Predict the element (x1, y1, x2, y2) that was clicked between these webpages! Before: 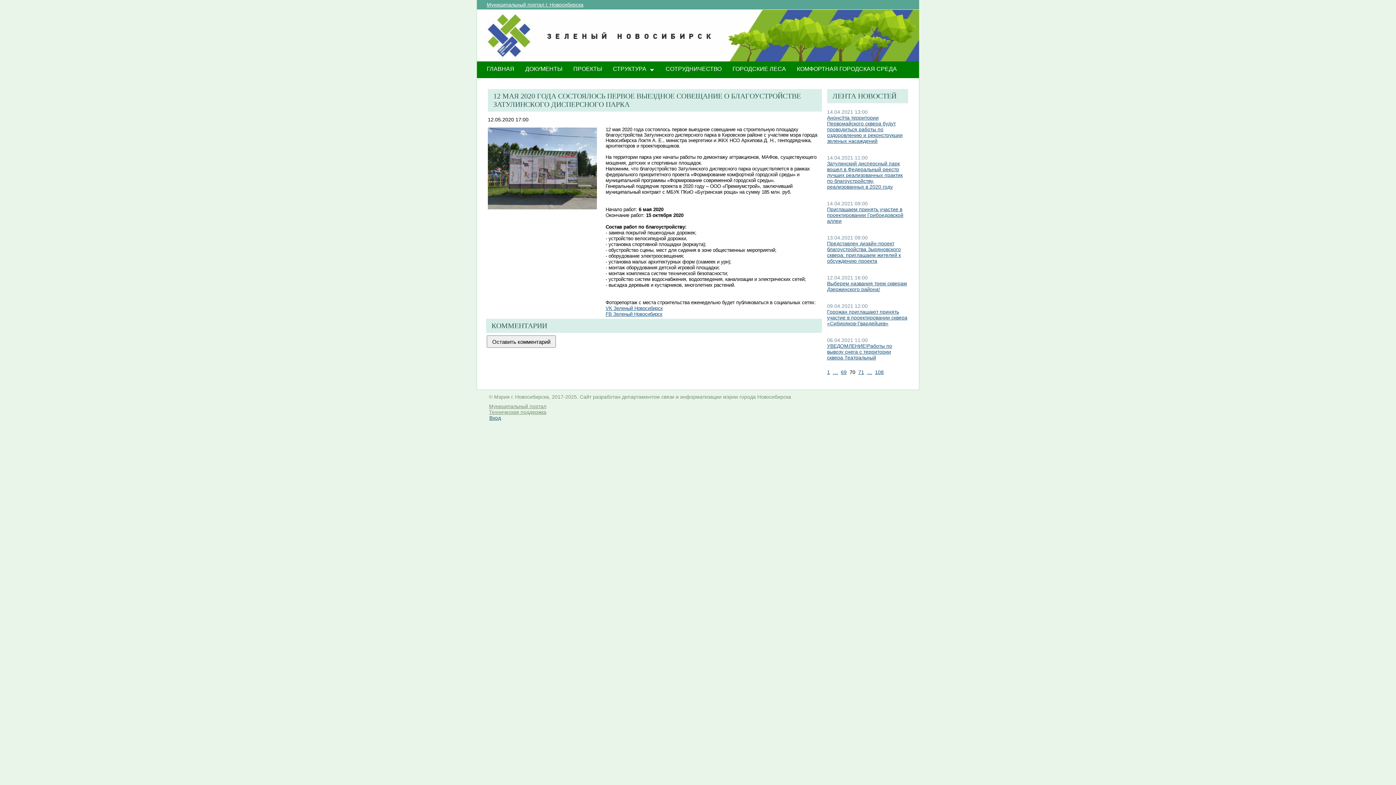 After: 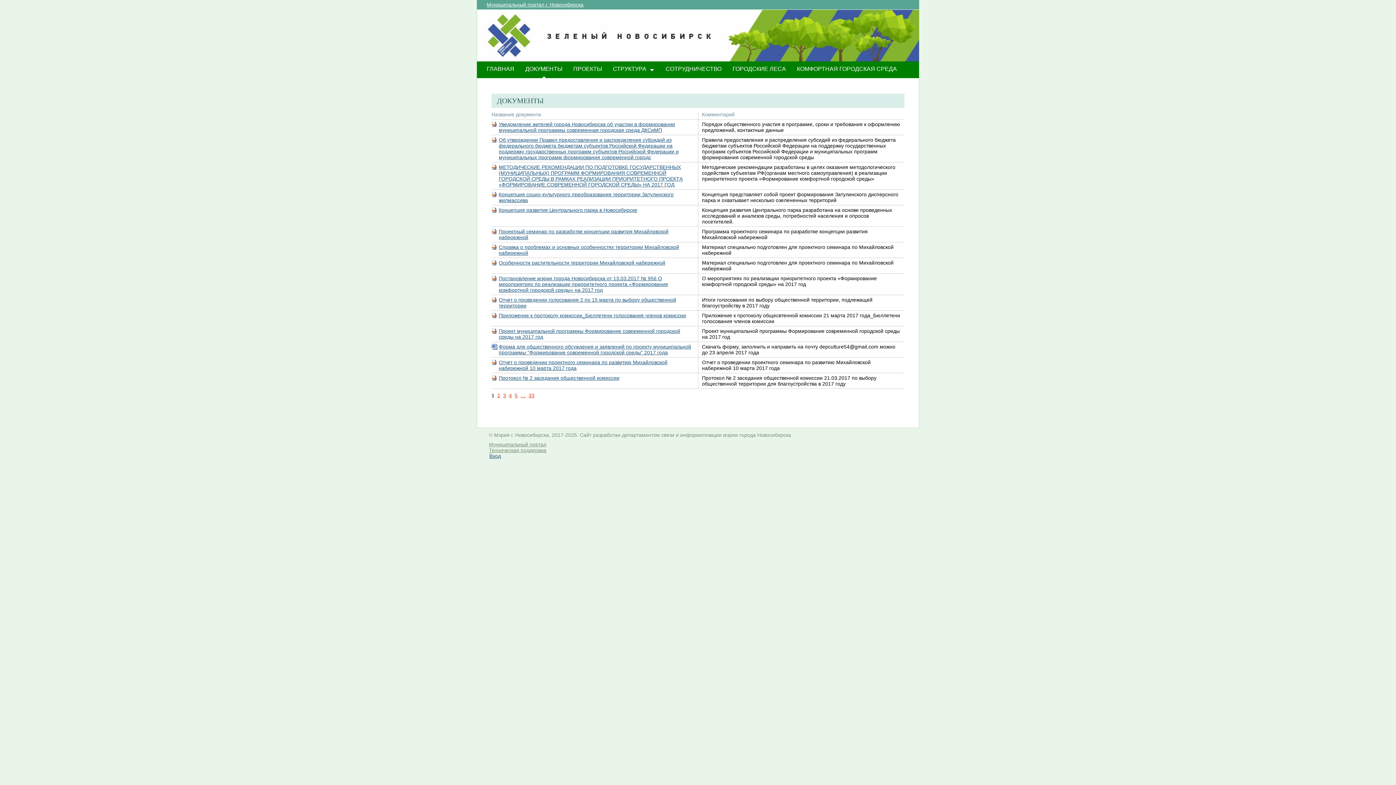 Action: label: ДОКУМЕНТЫ bbox: (520, 61, 568, 79)